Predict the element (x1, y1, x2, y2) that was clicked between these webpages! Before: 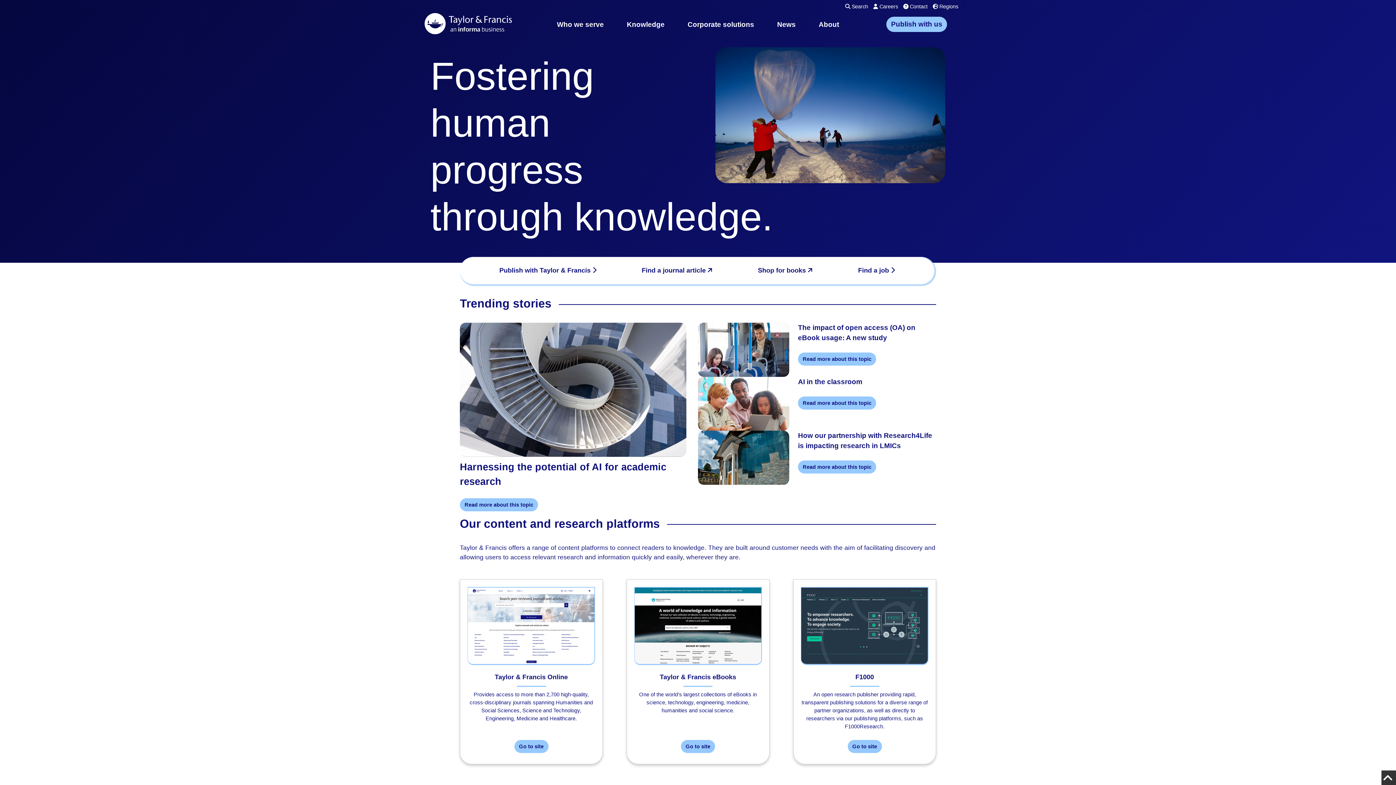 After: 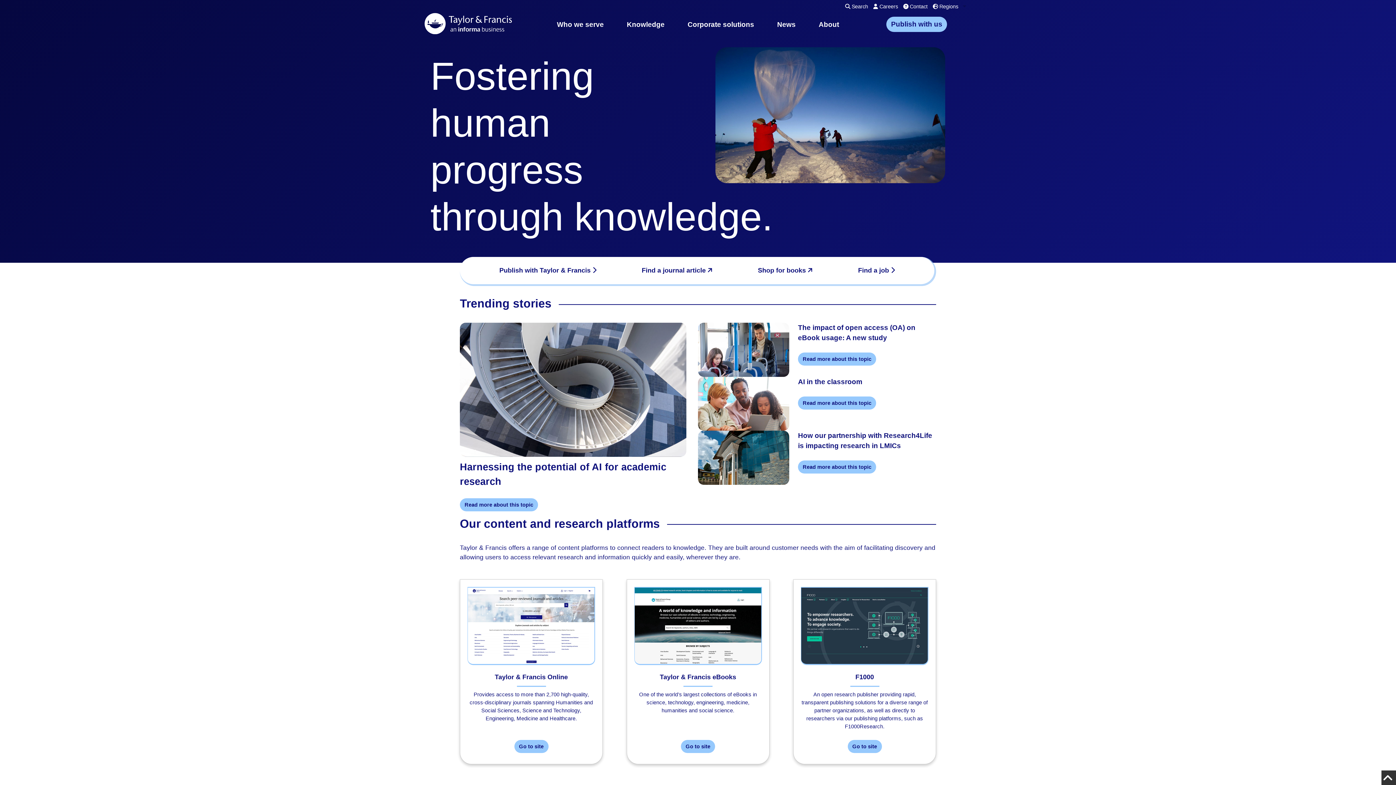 Action: bbox: (424, 13, 512, 34)